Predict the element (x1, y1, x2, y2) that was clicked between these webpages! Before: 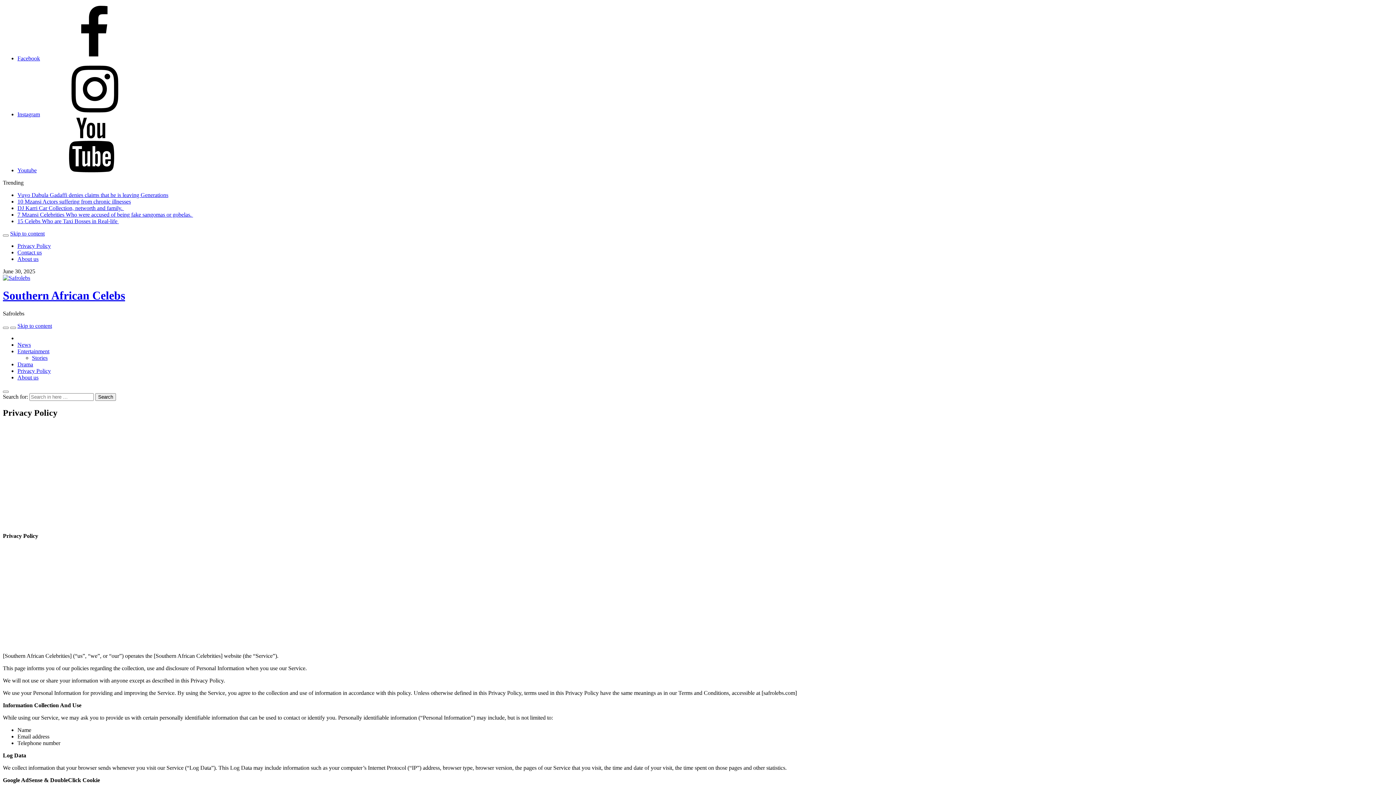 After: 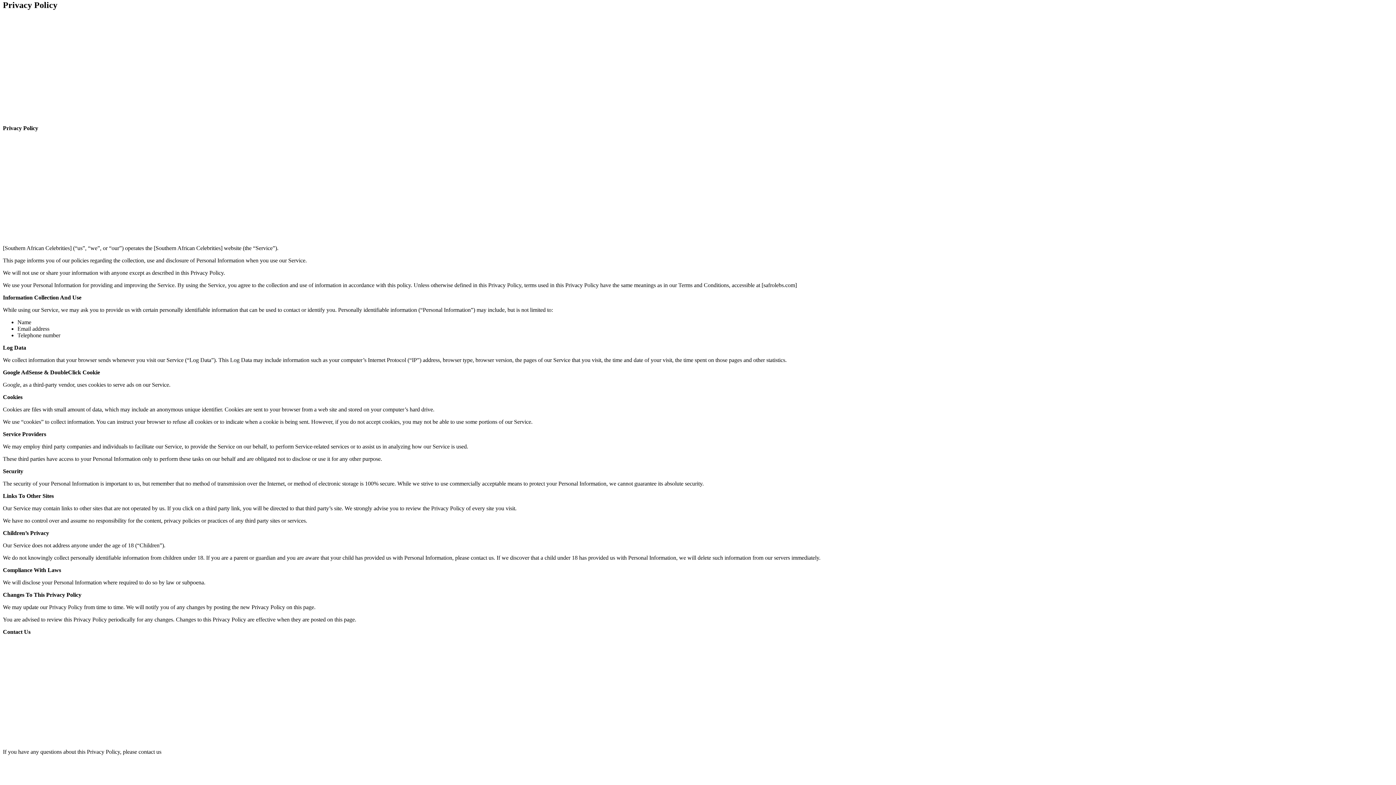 Action: bbox: (10, 230, 44, 236) label: Skip to content